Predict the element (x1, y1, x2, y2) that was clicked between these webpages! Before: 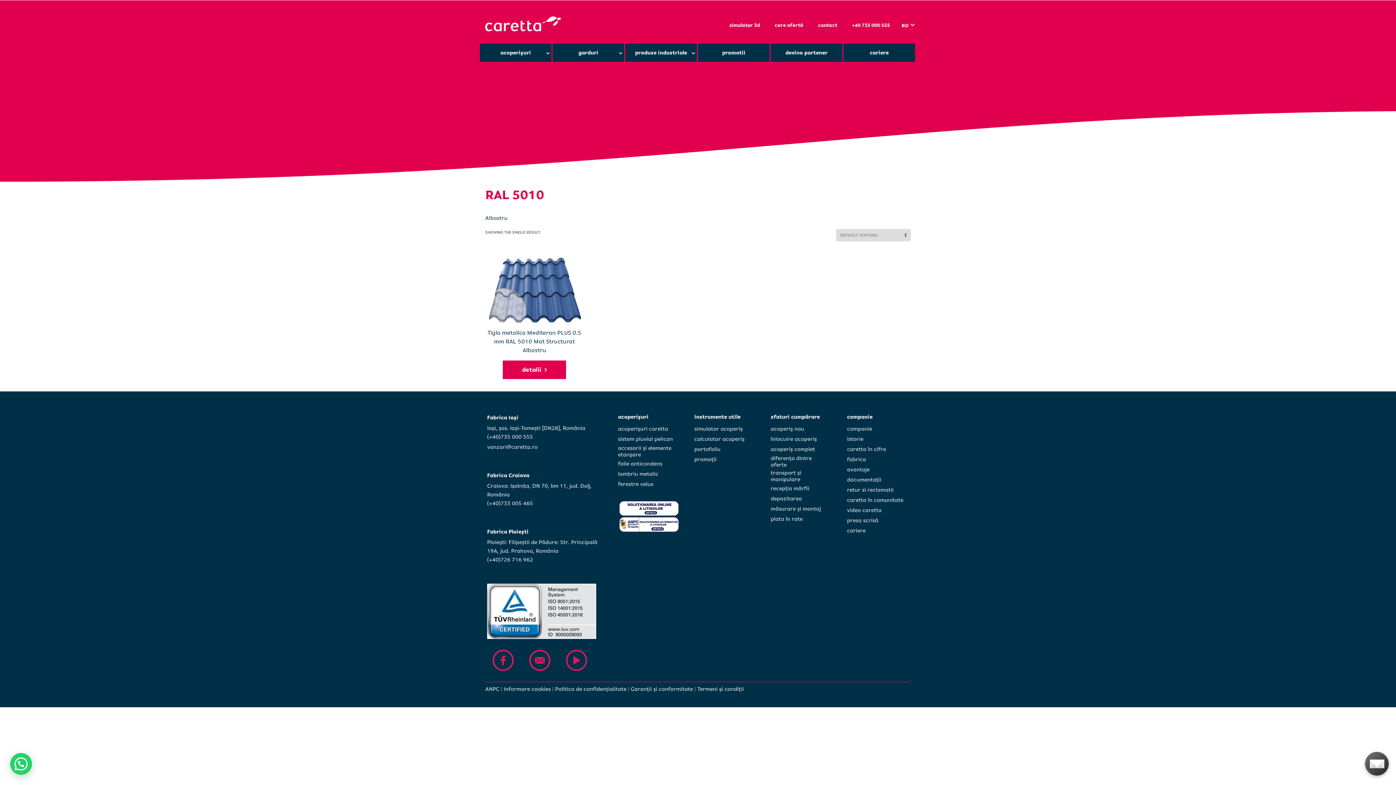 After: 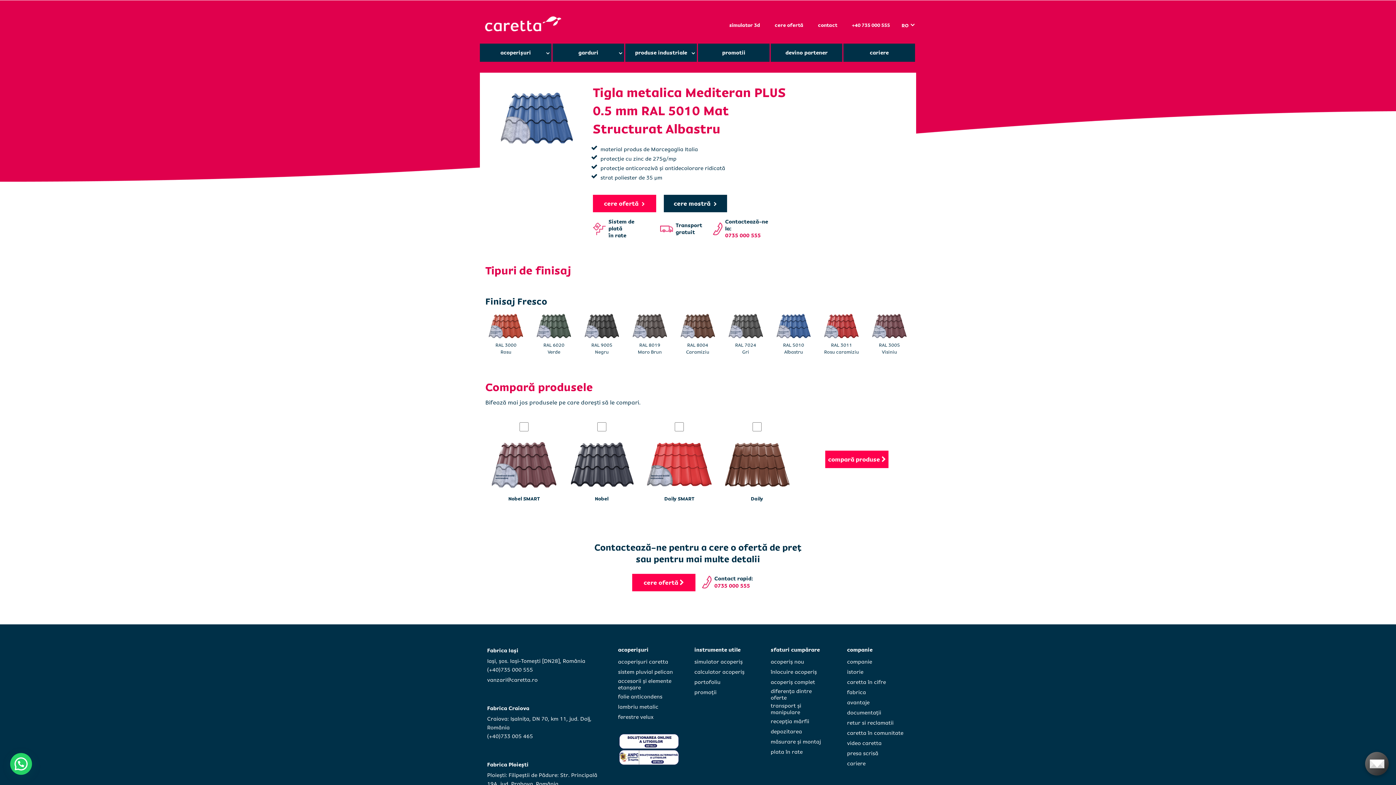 Action: label: detalii  bbox: (485, 353, 583, 379)